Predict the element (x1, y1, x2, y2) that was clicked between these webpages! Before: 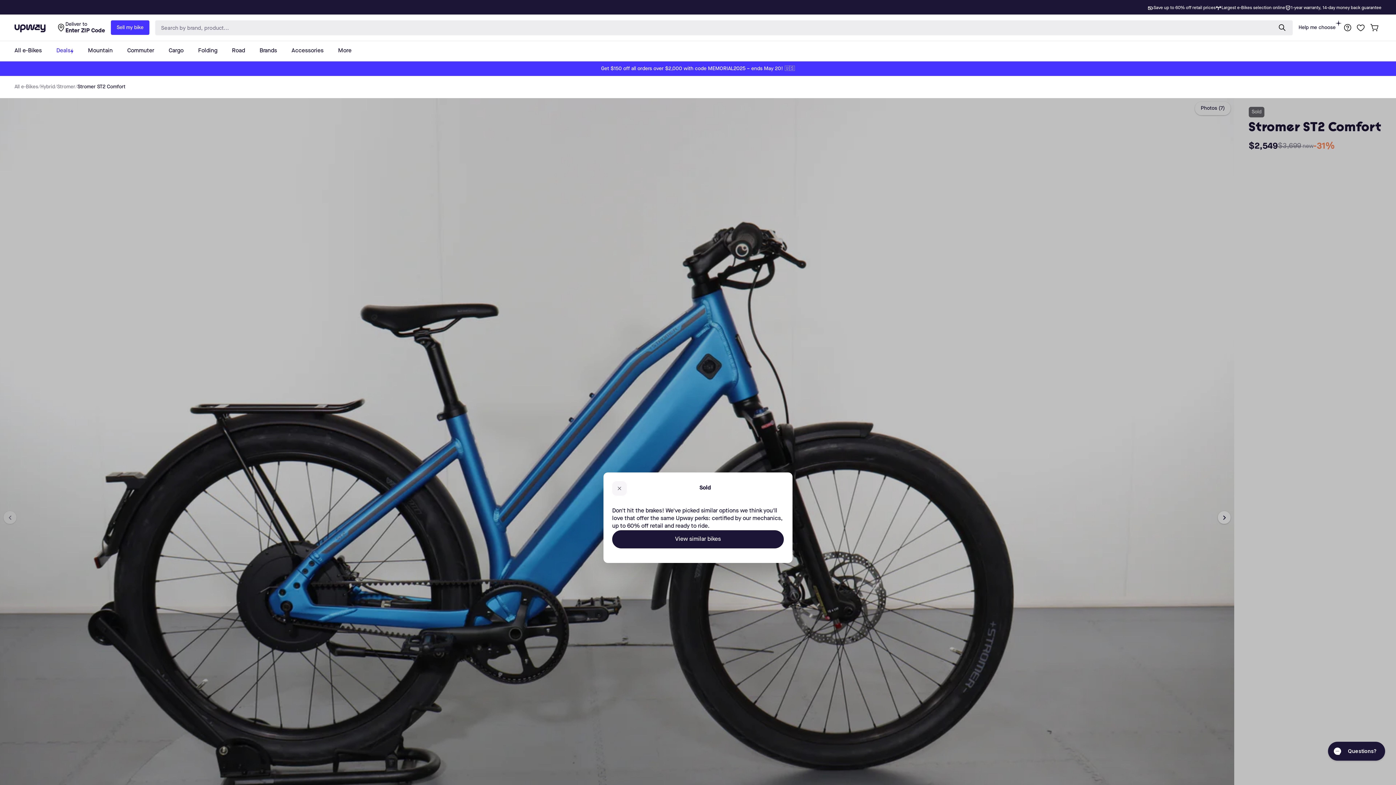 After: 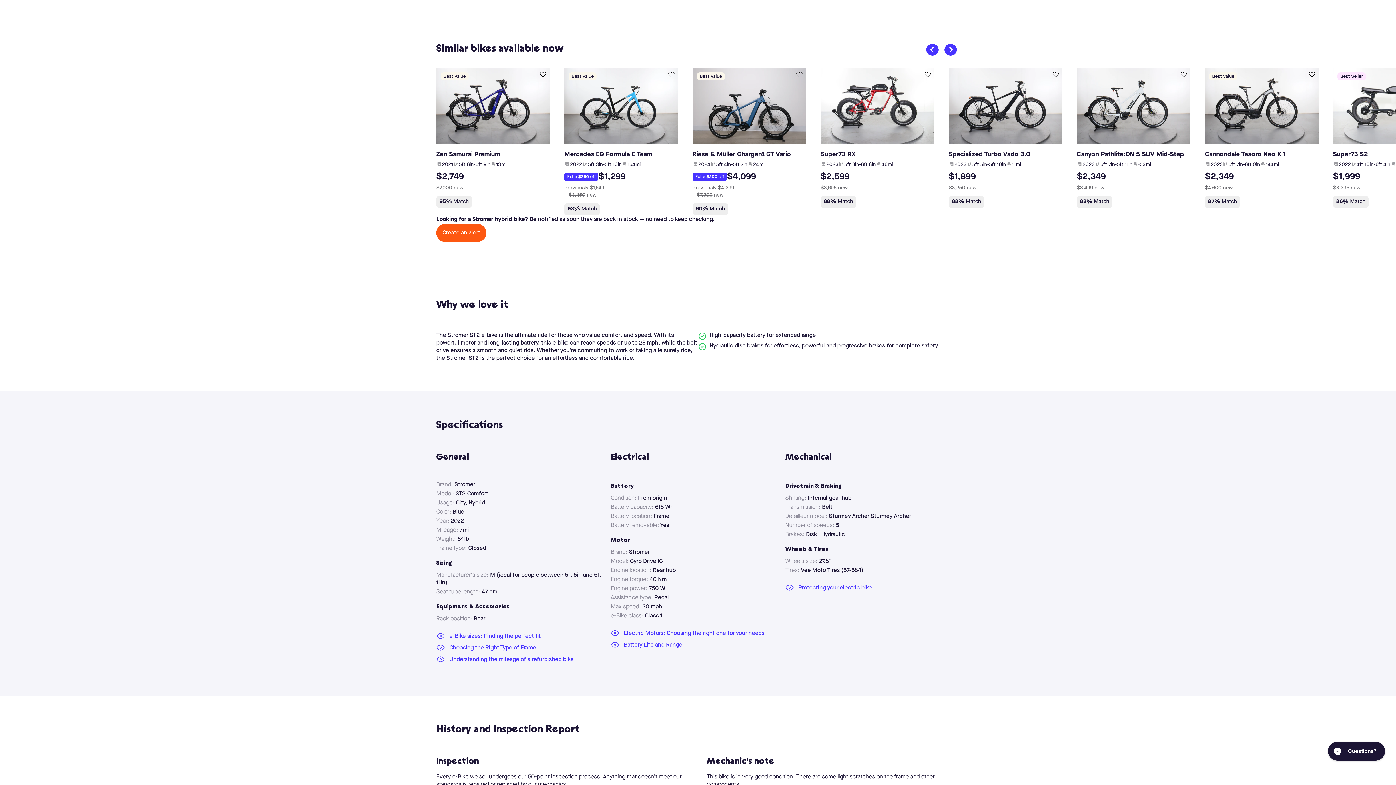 Action: bbox: (612, 530, 784, 548) label: View similar bikes